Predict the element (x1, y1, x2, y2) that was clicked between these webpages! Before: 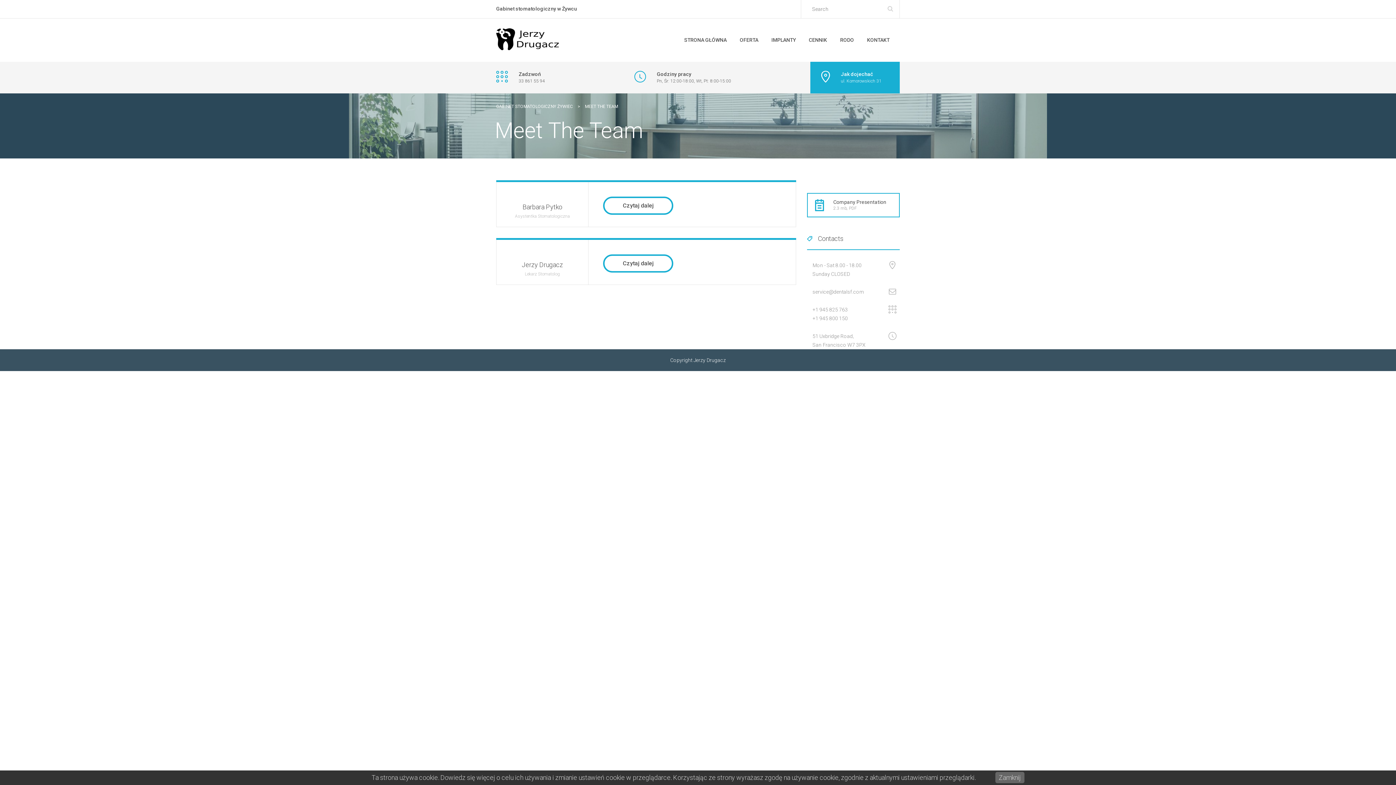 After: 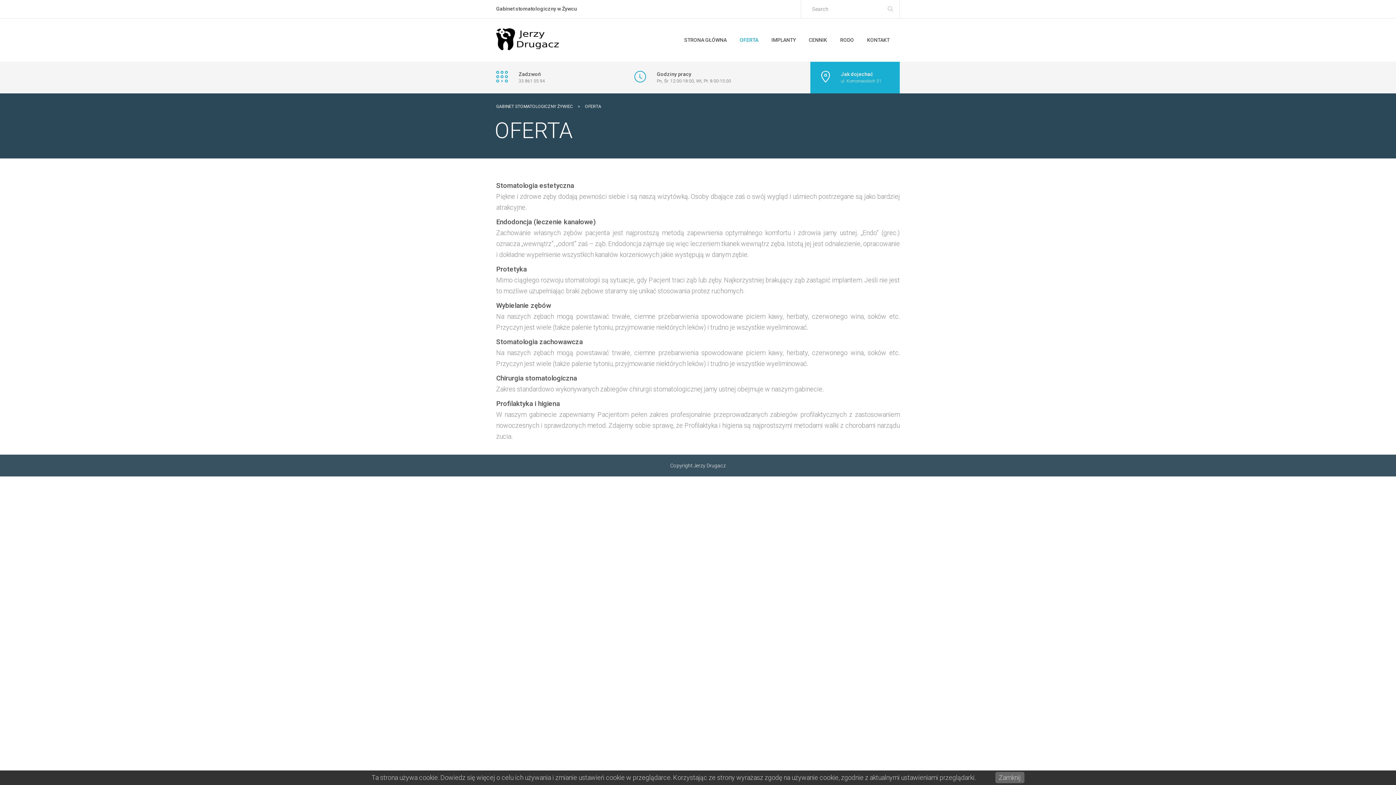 Action: label: OFERTA bbox: (740, 32, 758, 48)